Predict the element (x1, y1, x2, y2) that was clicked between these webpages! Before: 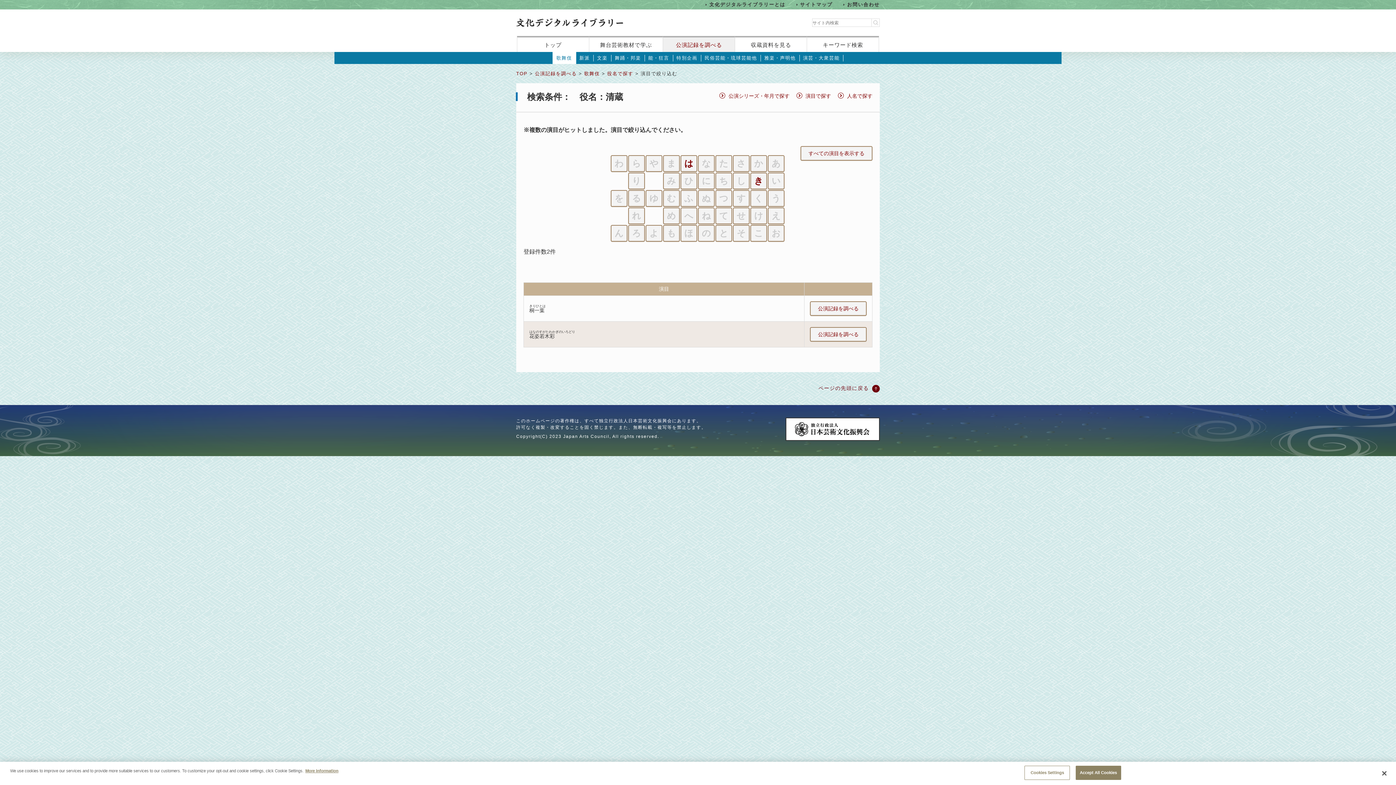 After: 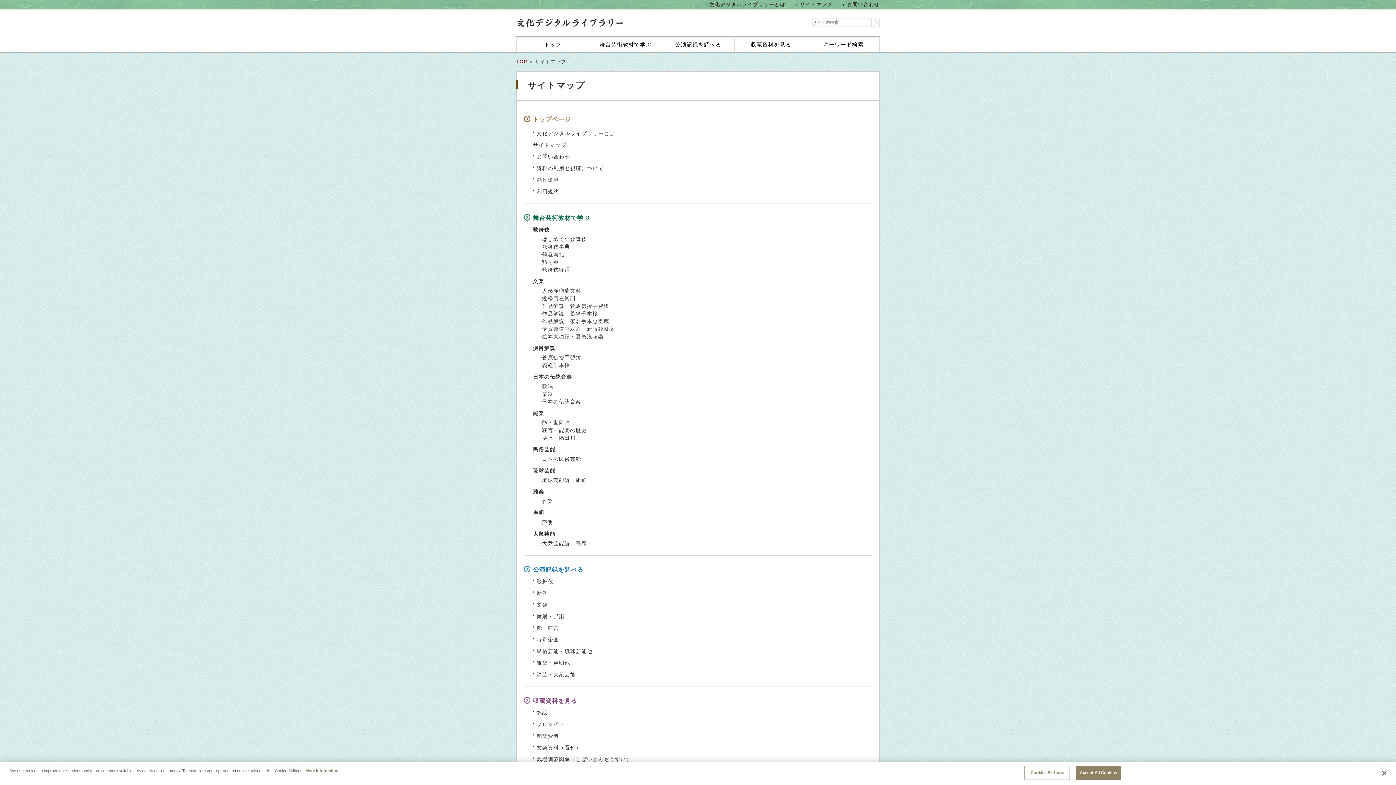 Action: bbox: (796, 1, 832, 7) label: サイトマップ